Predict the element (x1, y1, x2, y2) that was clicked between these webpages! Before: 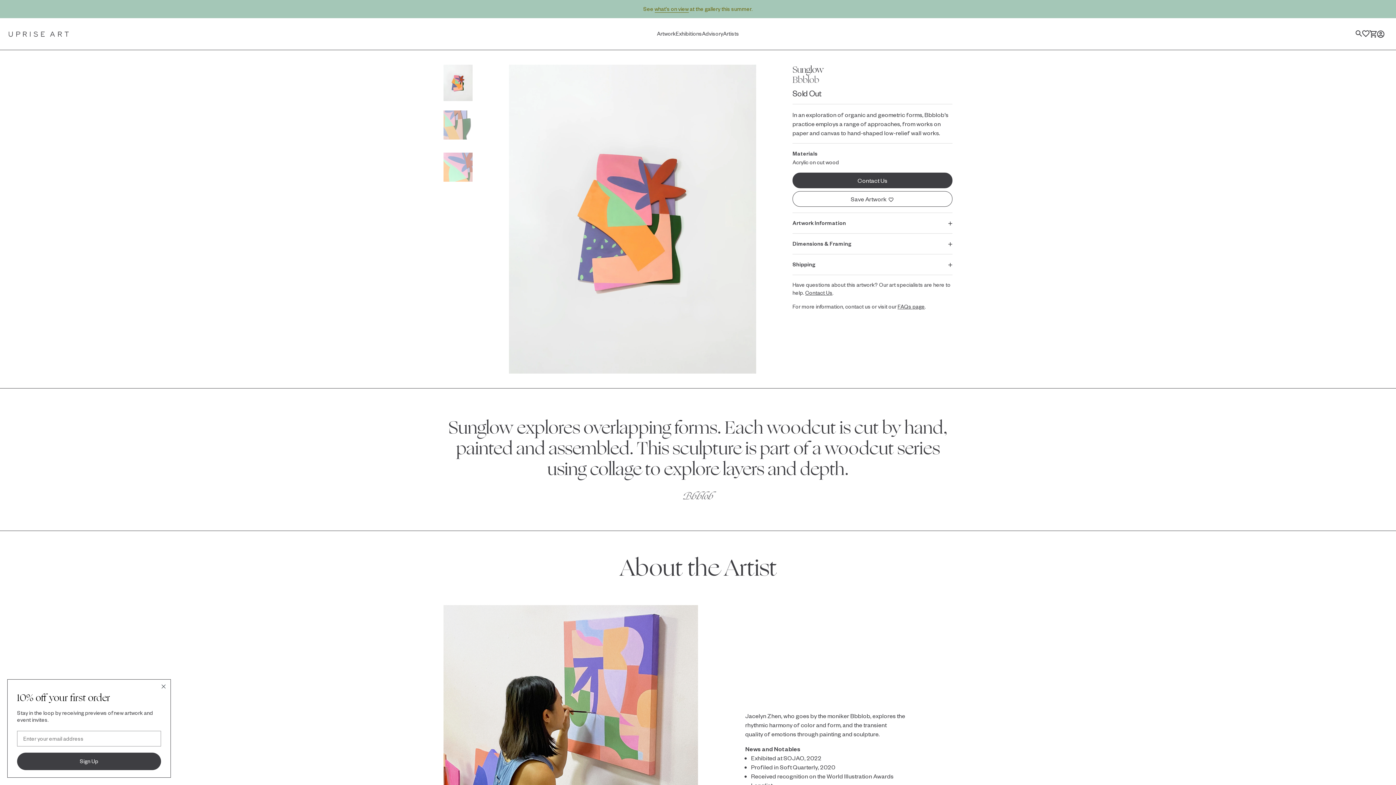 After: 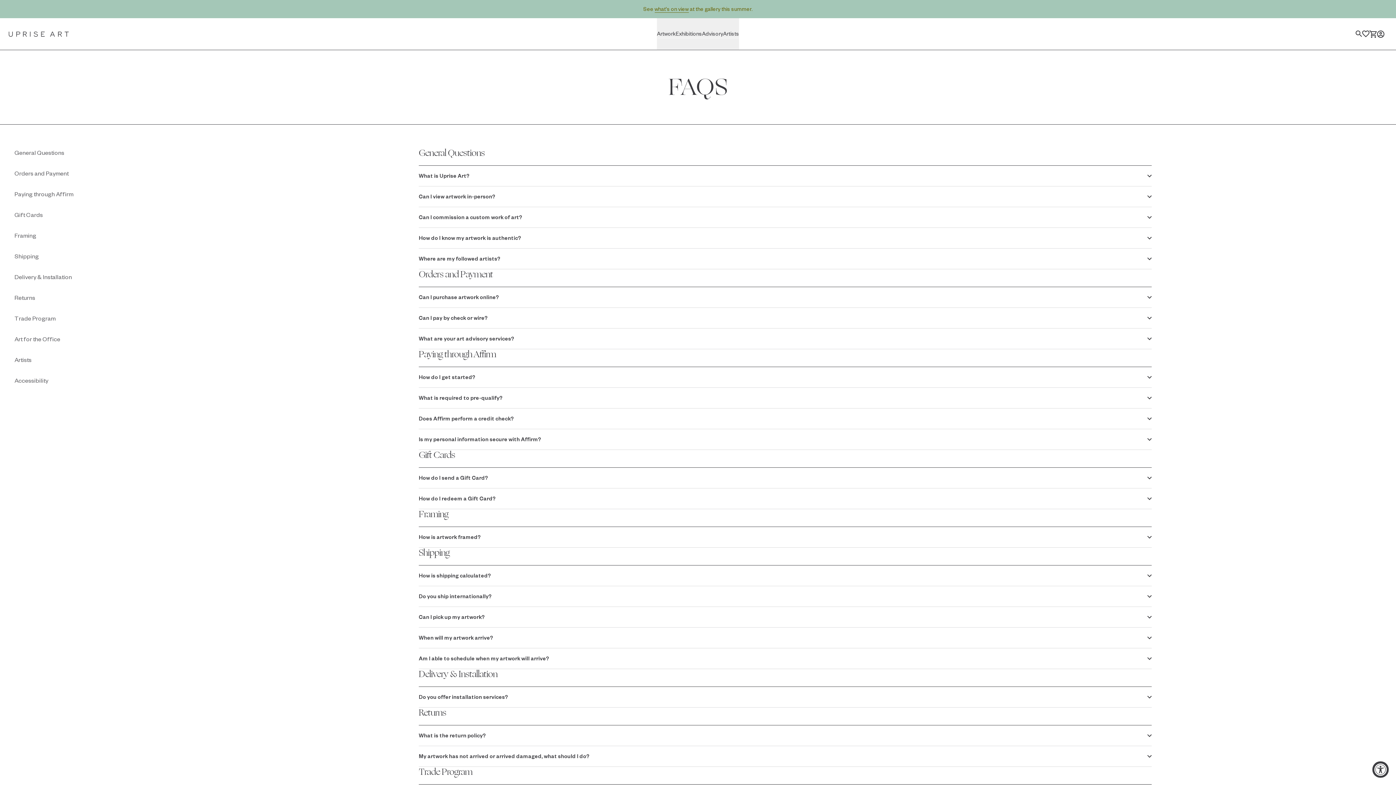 Action: label: FAQs page bbox: (897, 303, 925, 310)